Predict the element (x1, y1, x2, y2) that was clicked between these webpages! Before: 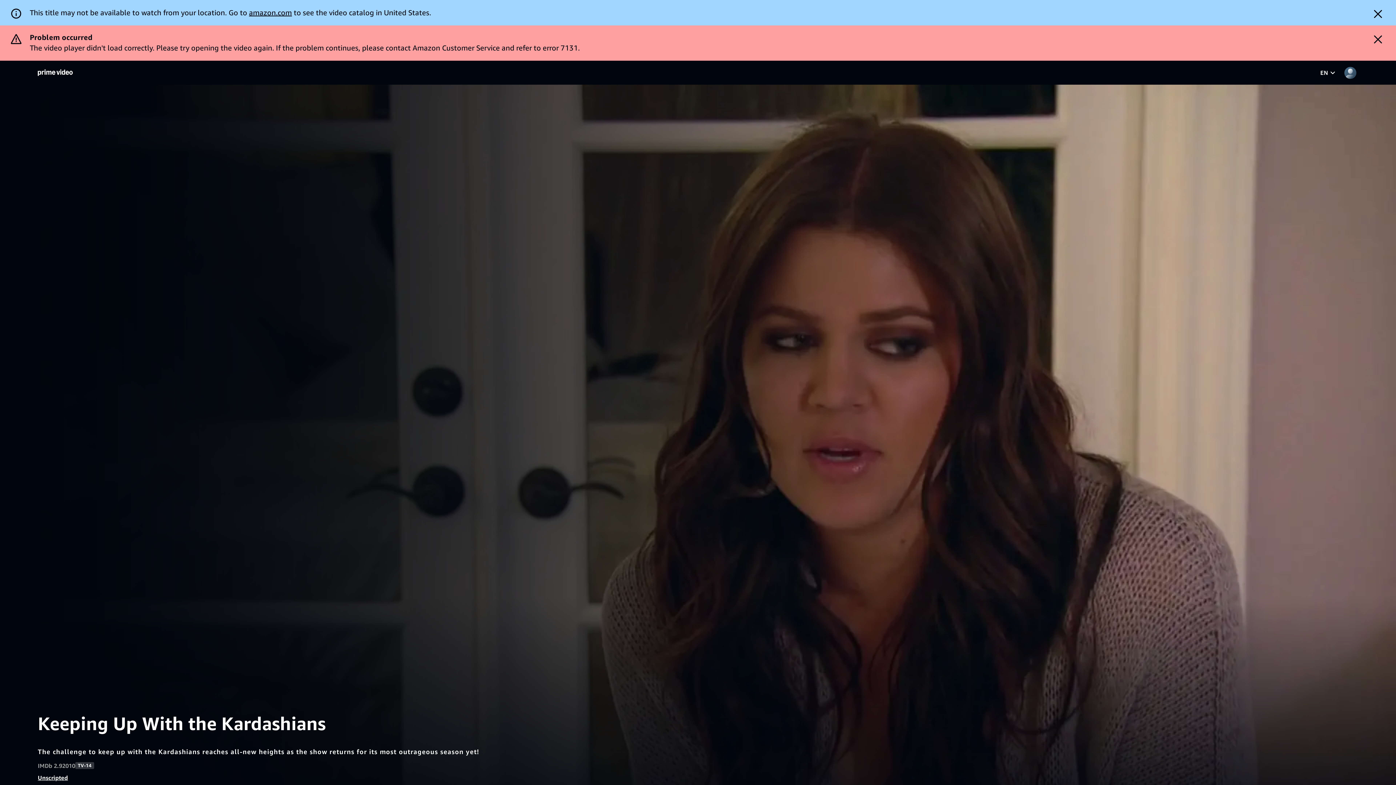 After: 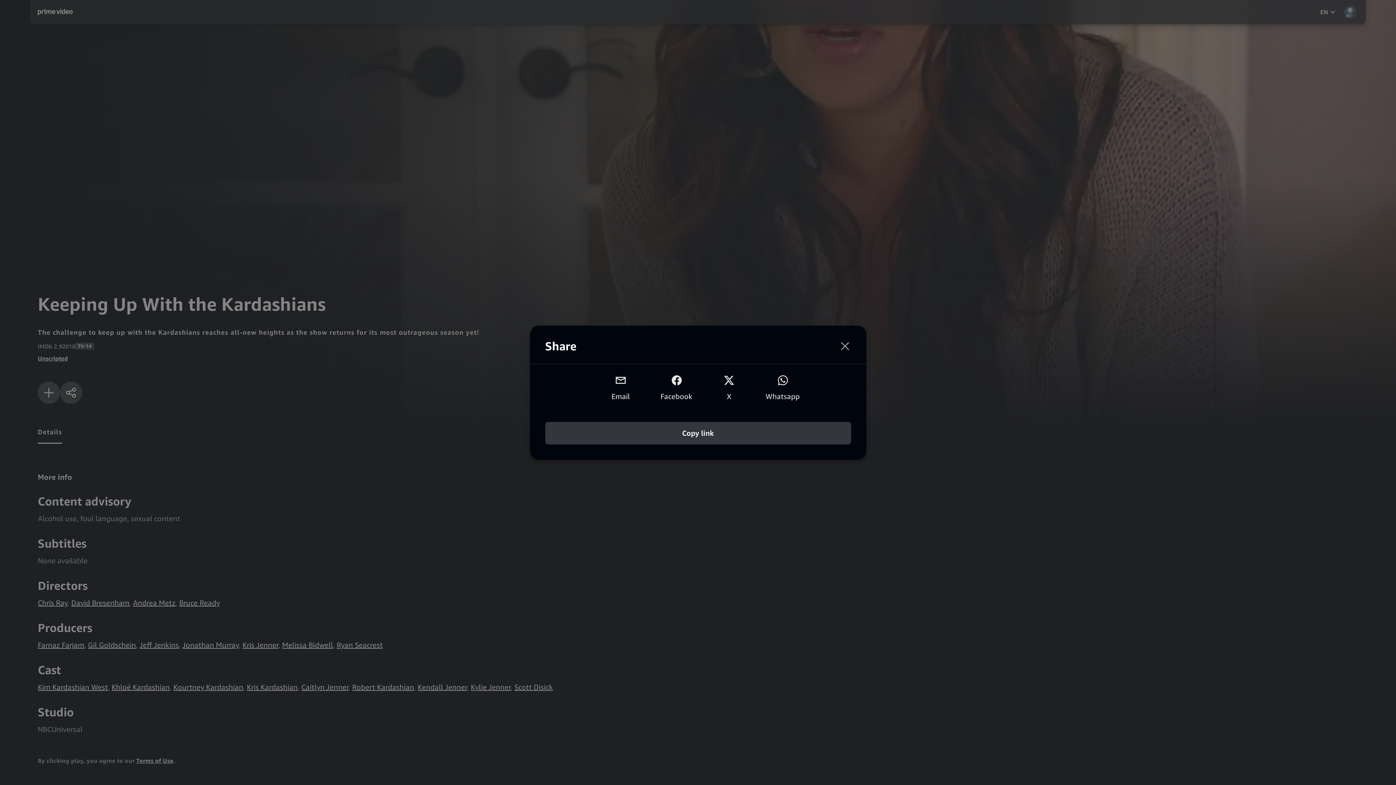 Action: bbox: (60, 766, 82, 788) label: Share